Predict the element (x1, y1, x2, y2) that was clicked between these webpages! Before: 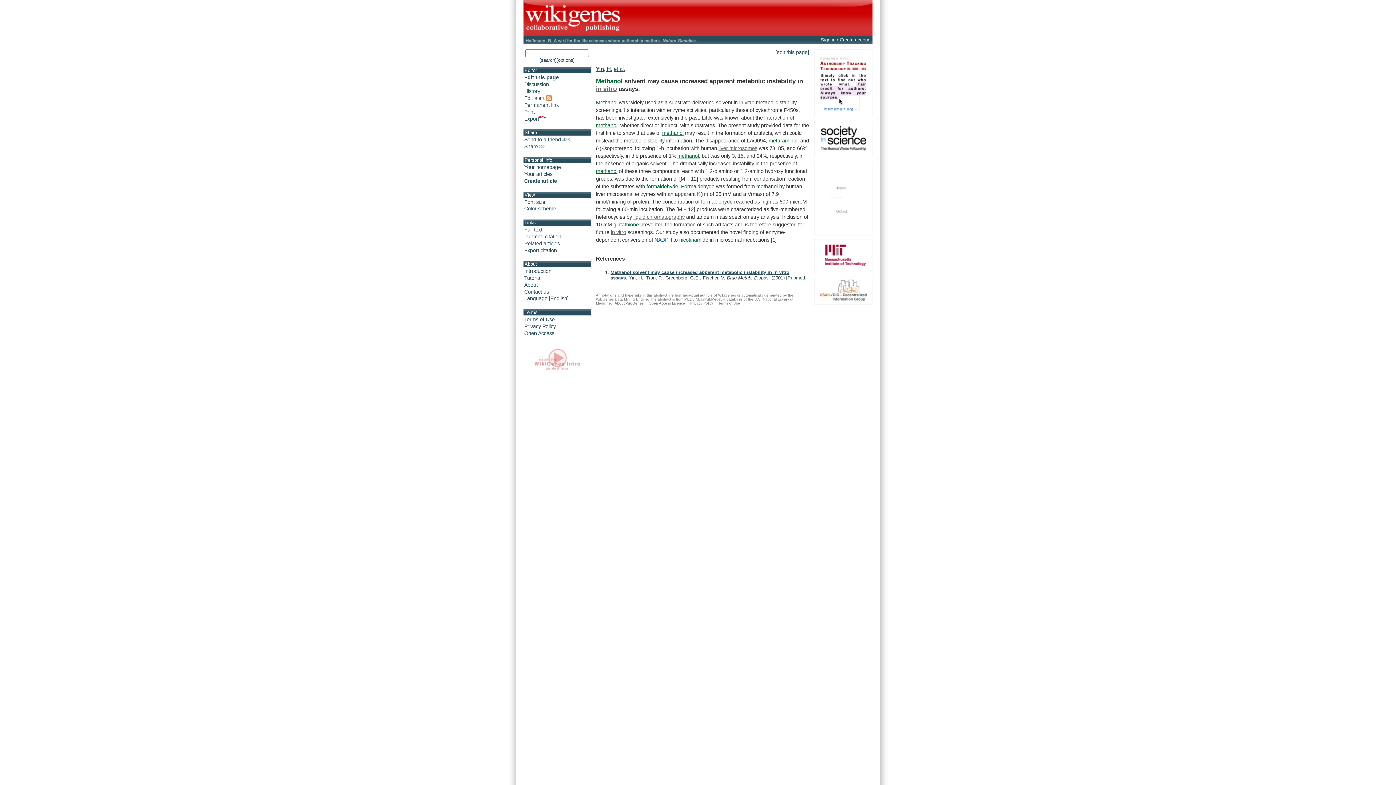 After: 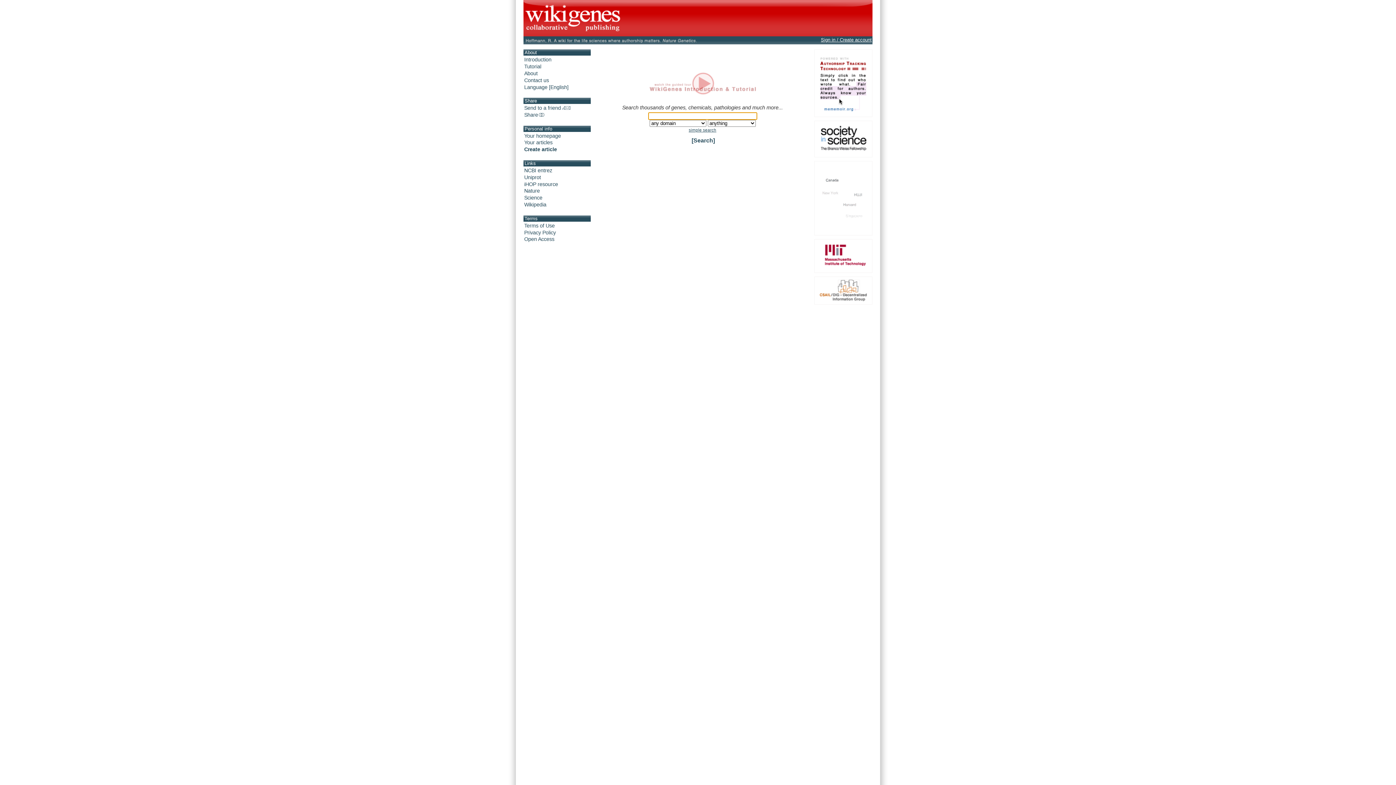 Action: label: [options] bbox: (556, 57, 574, 63)